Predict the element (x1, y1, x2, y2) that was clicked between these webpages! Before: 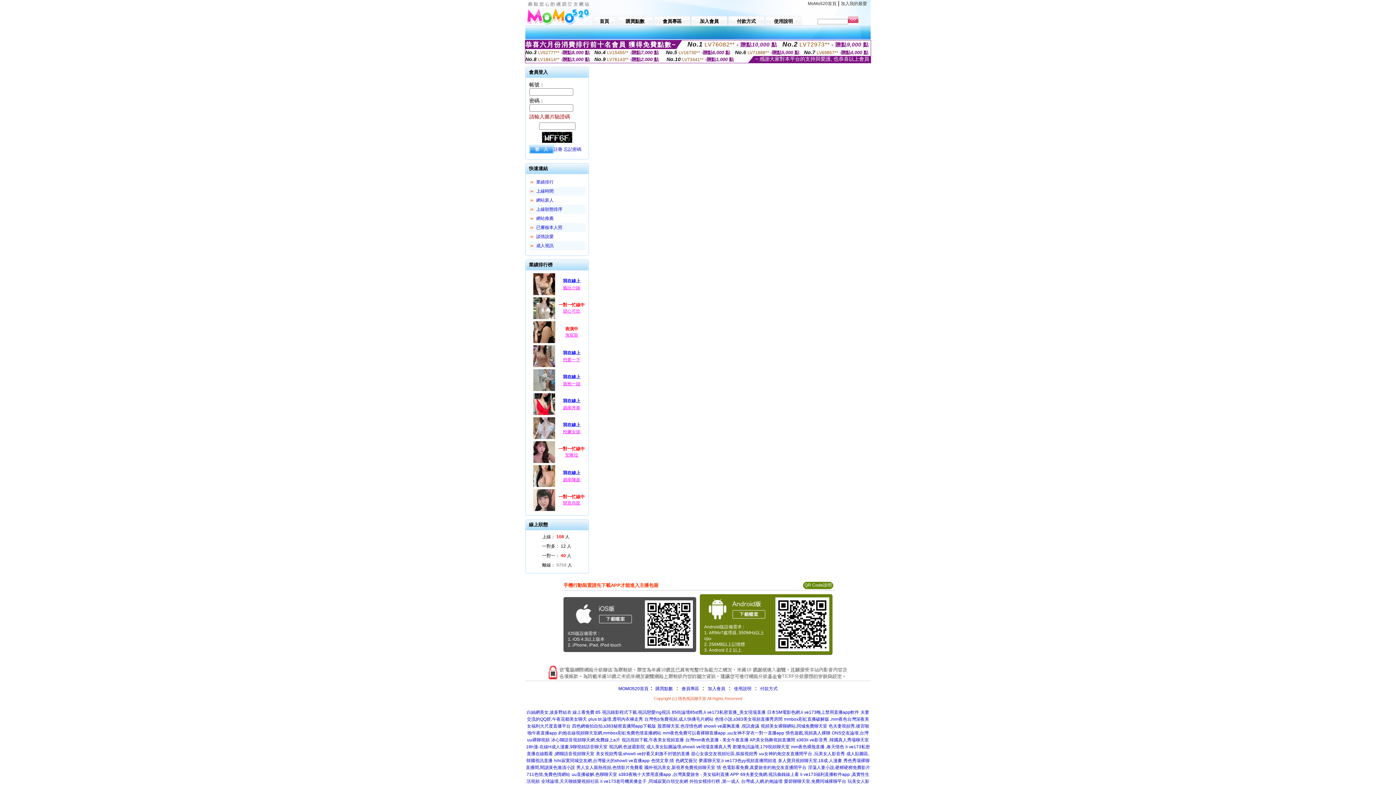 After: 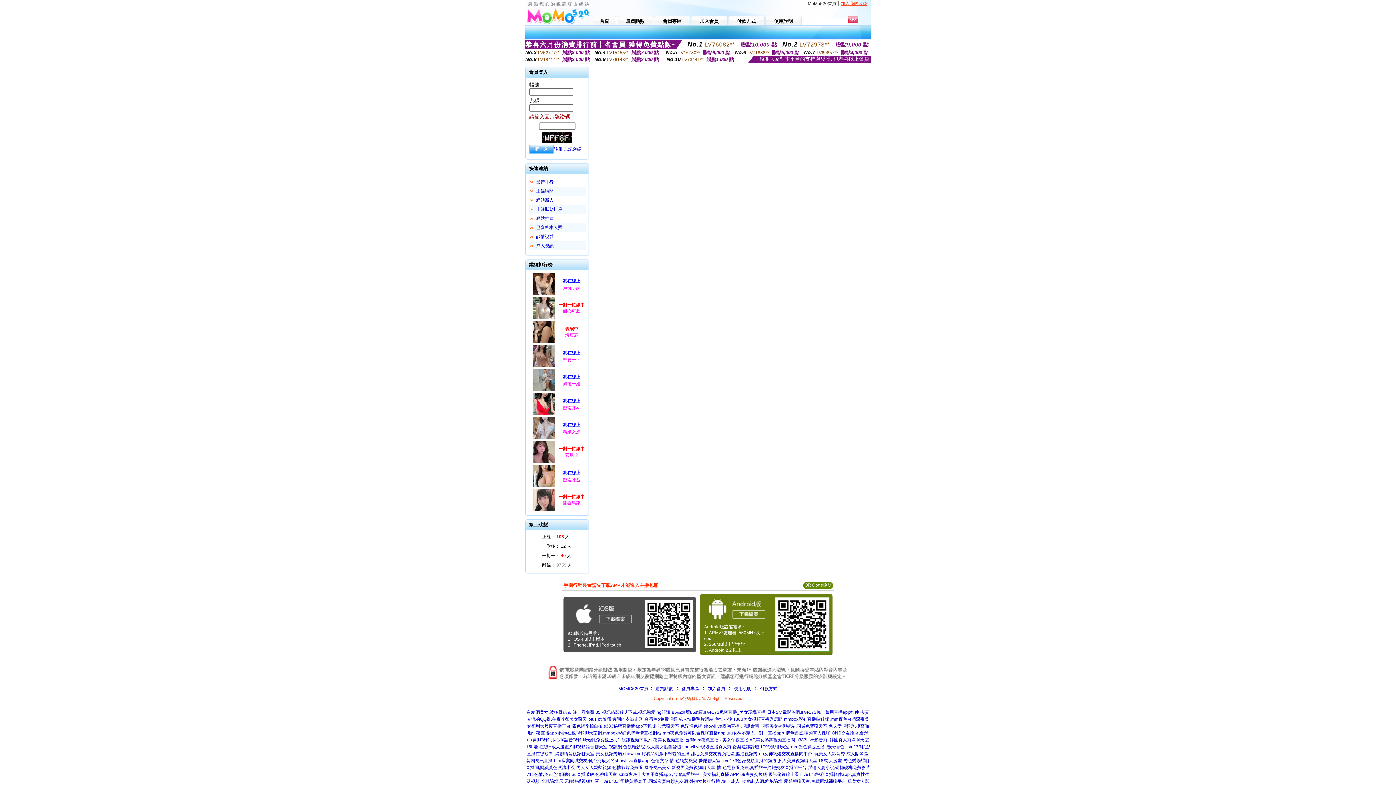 Action: label: 加入我的最愛 bbox: (841, 1, 867, 6)